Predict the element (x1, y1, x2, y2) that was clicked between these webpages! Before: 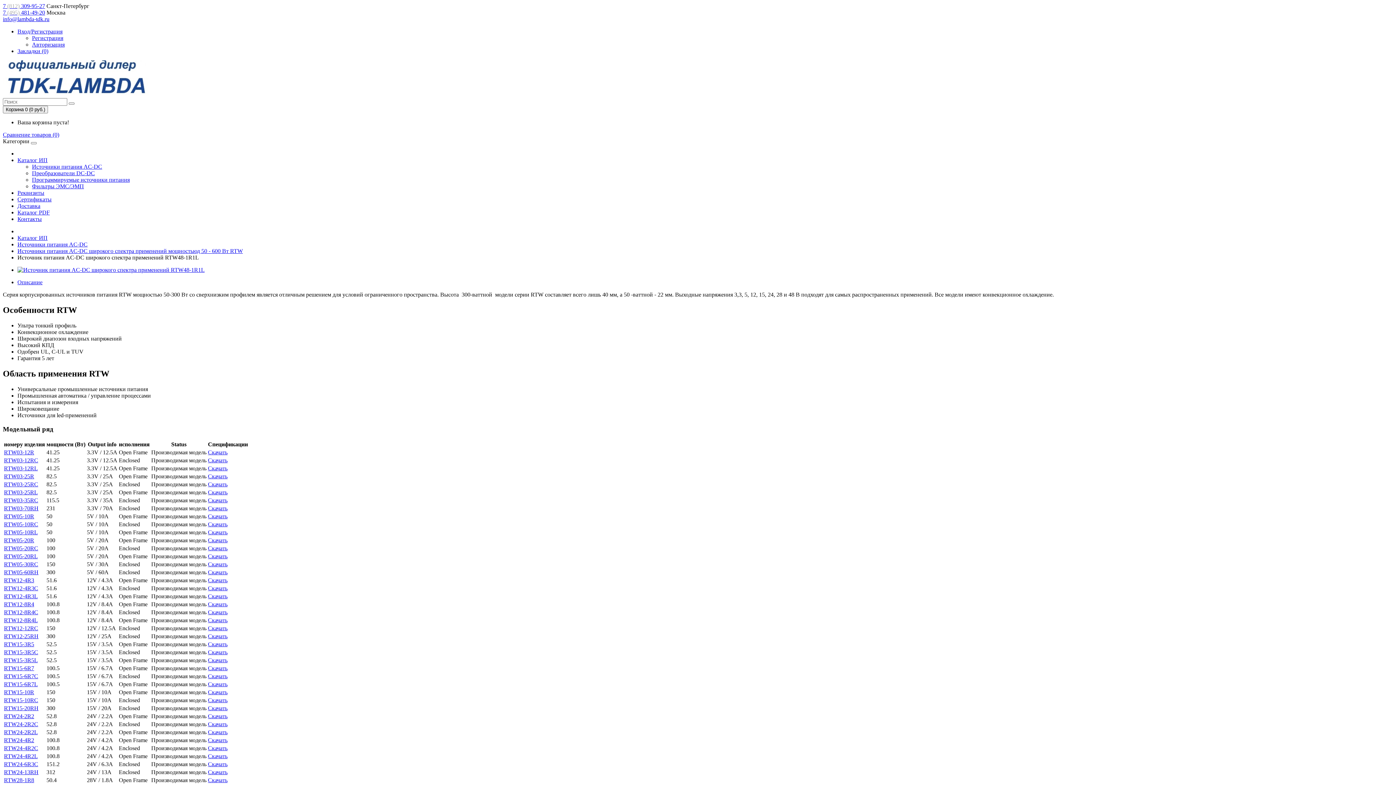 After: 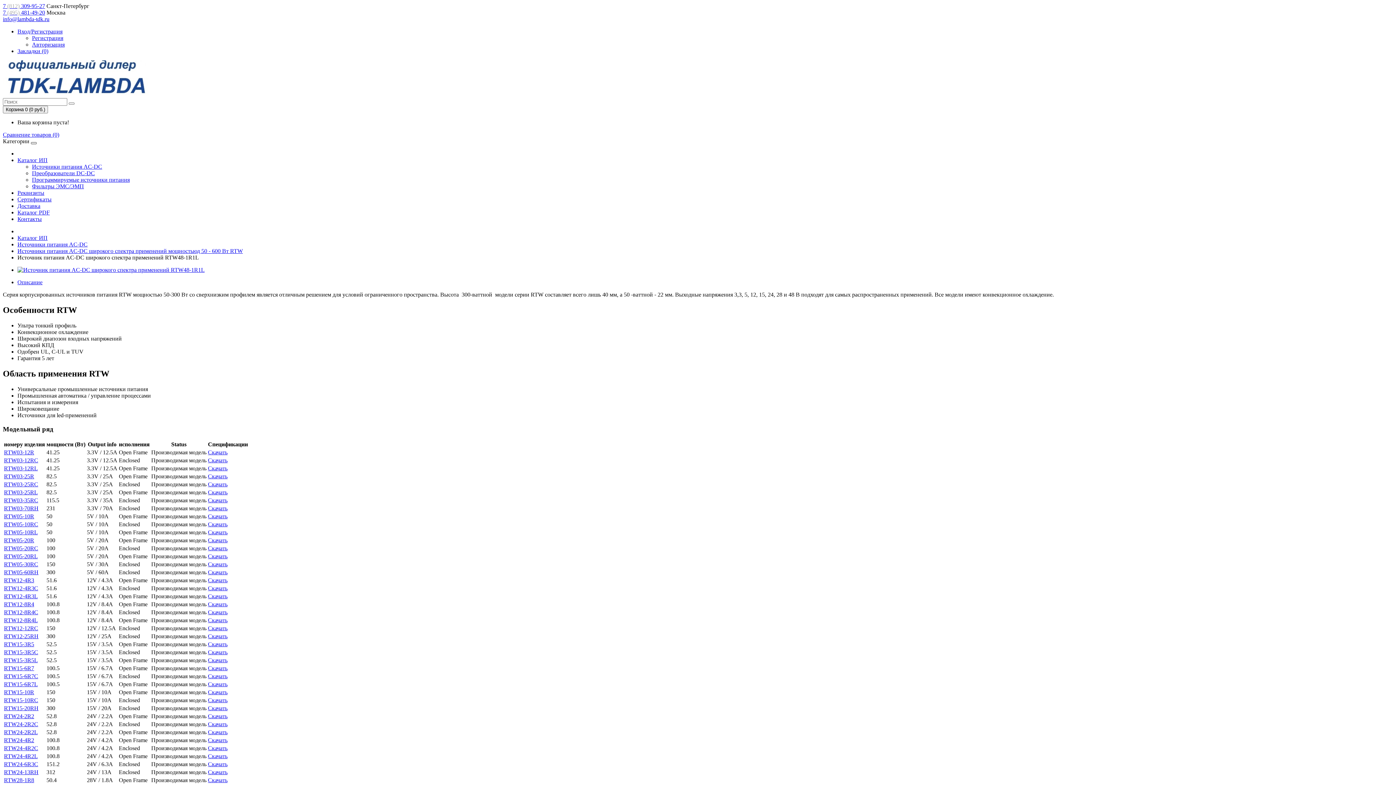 Action: bbox: (30, 142, 36, 144)